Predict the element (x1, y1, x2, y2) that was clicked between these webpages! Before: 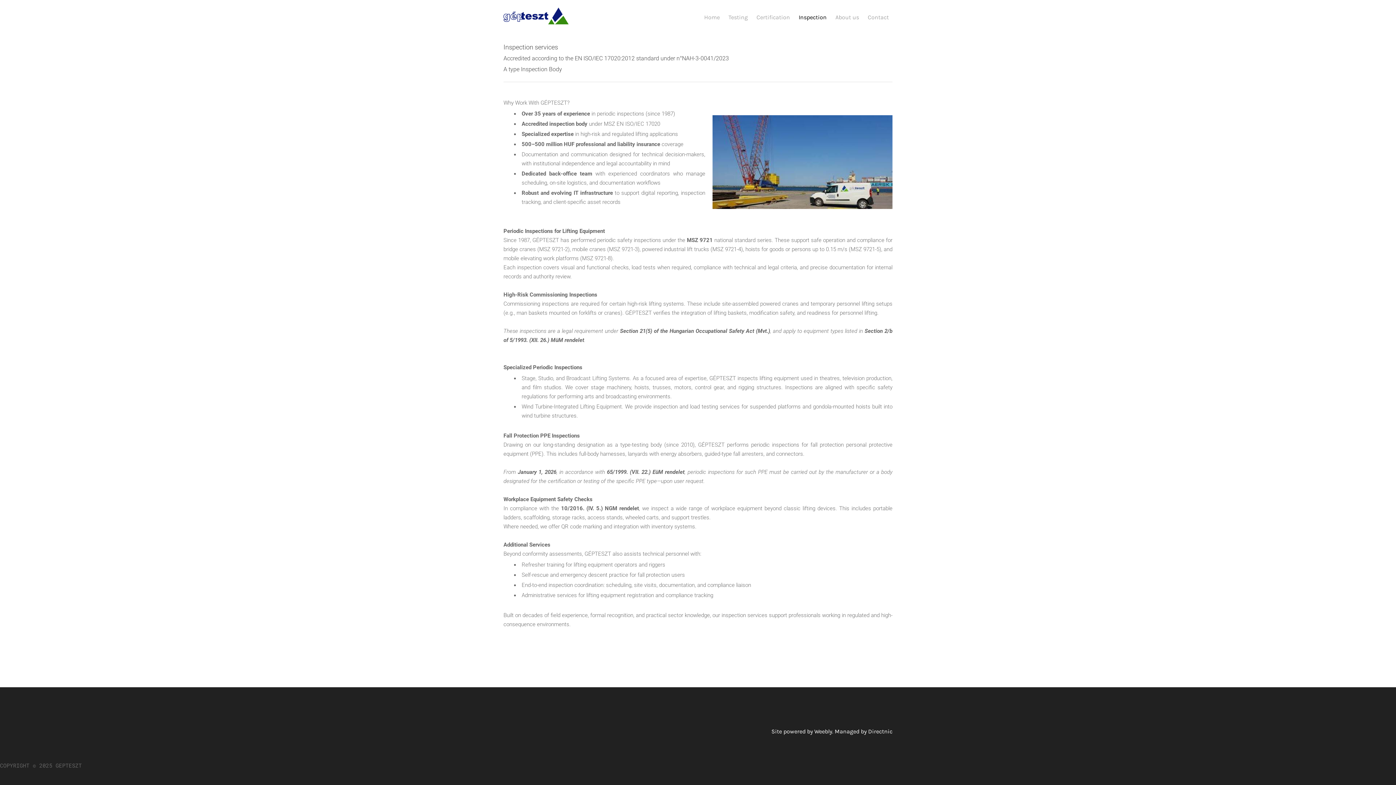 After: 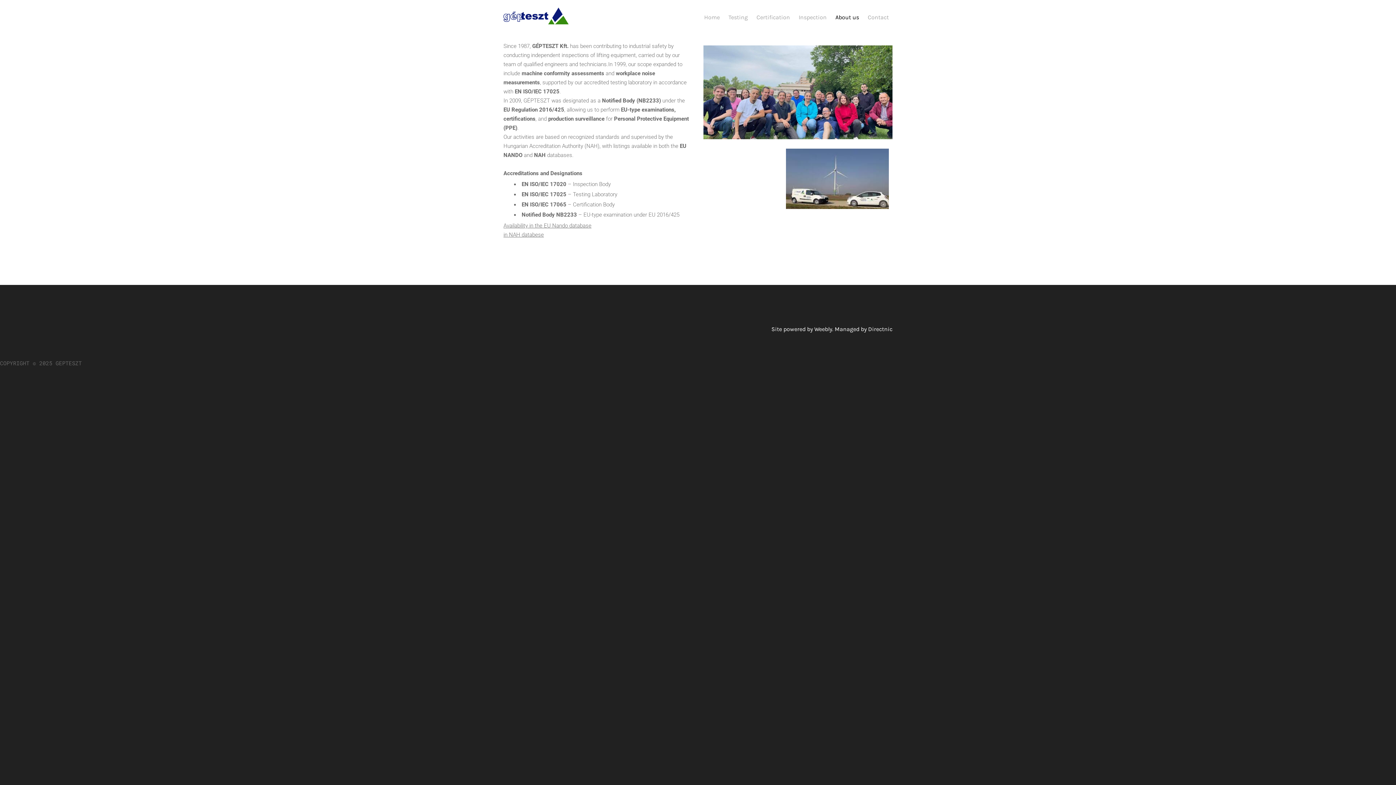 Action: label: About us bbox: (833, 10, 861, 24)